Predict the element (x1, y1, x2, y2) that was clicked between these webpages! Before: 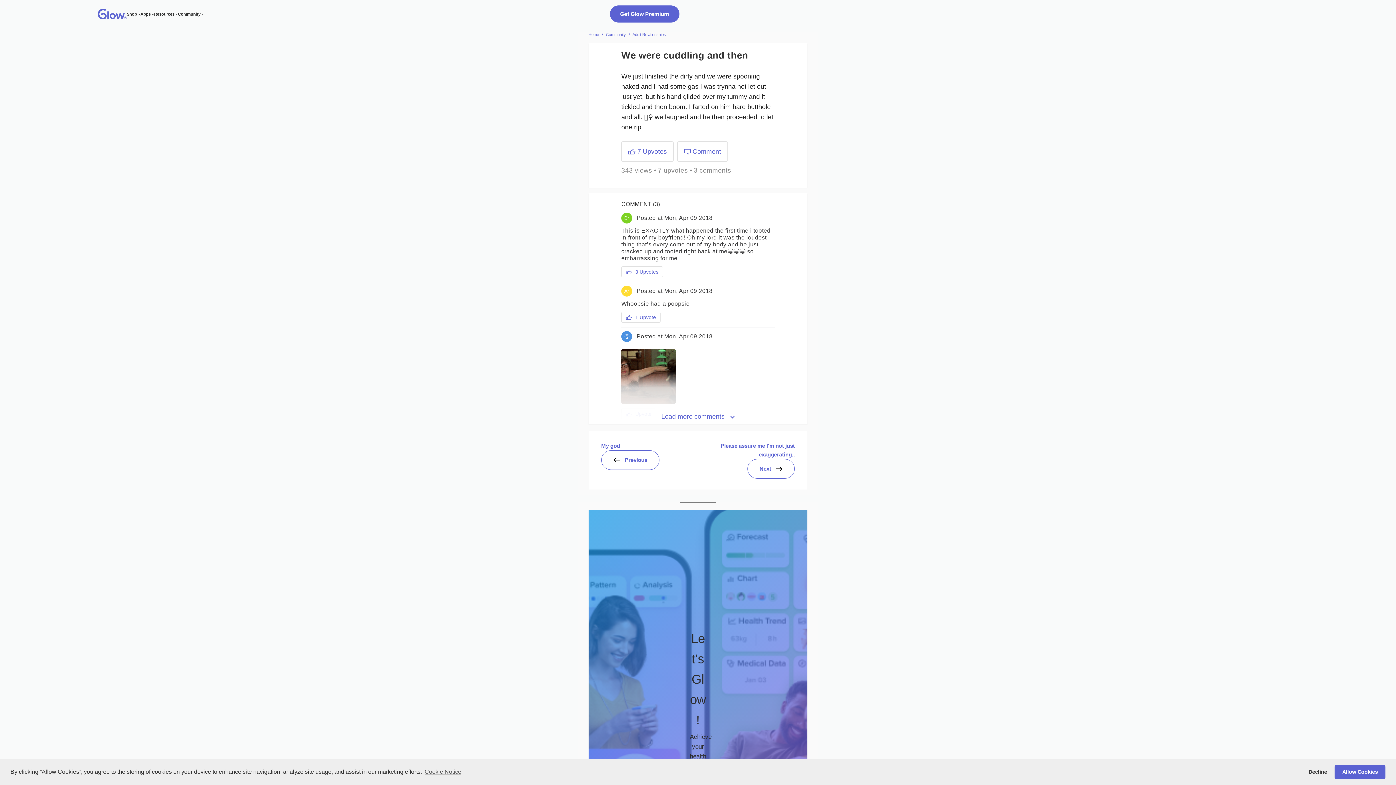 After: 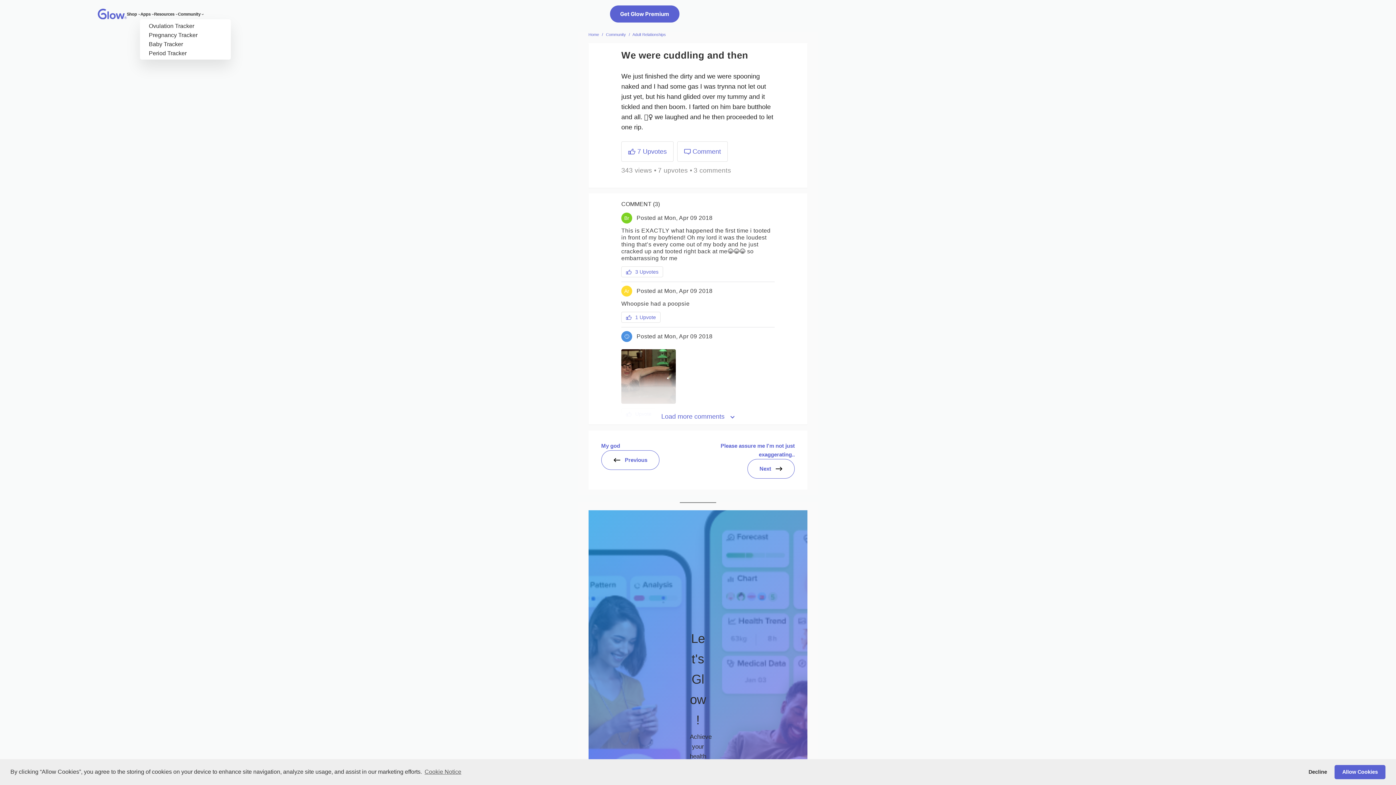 Action: bbox: (151, 12, 154, 15) label: Apps submenu